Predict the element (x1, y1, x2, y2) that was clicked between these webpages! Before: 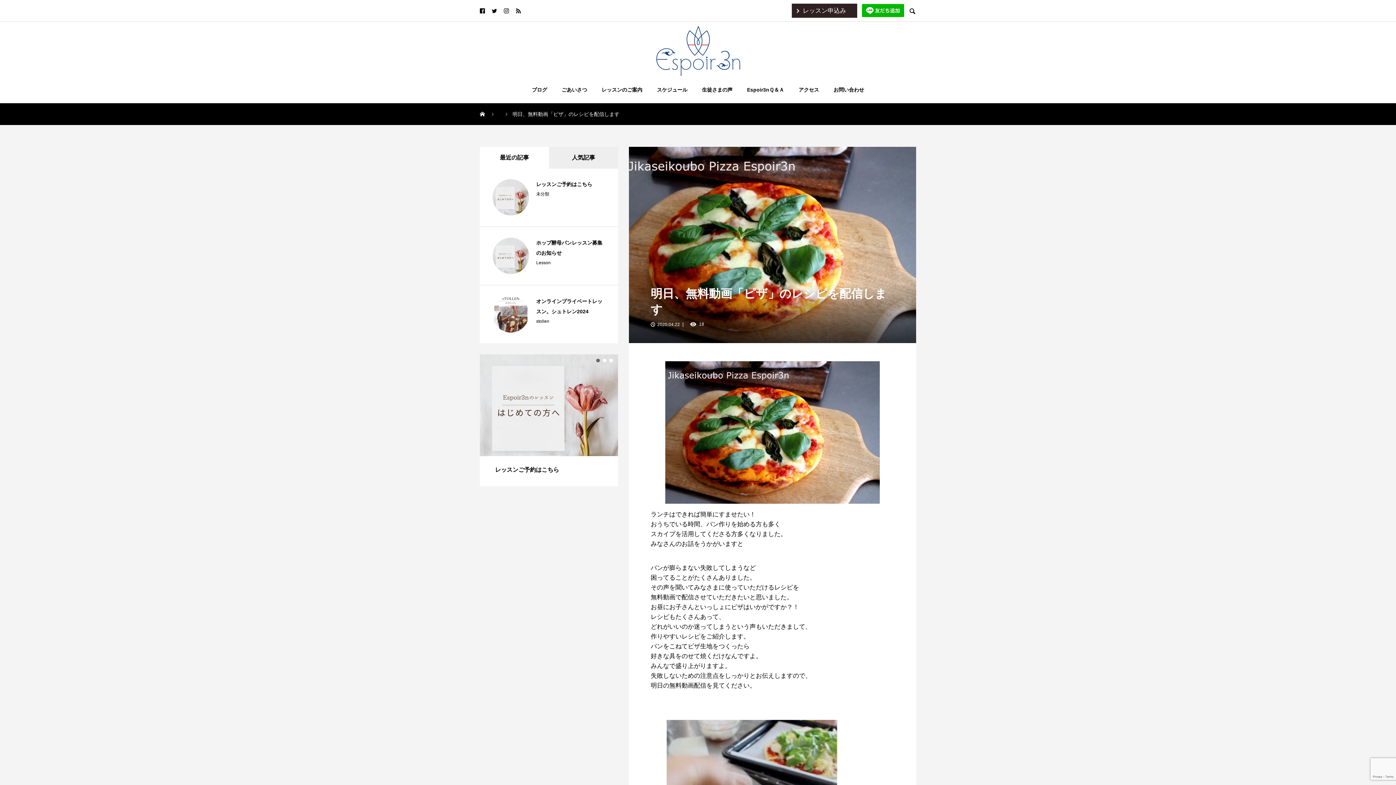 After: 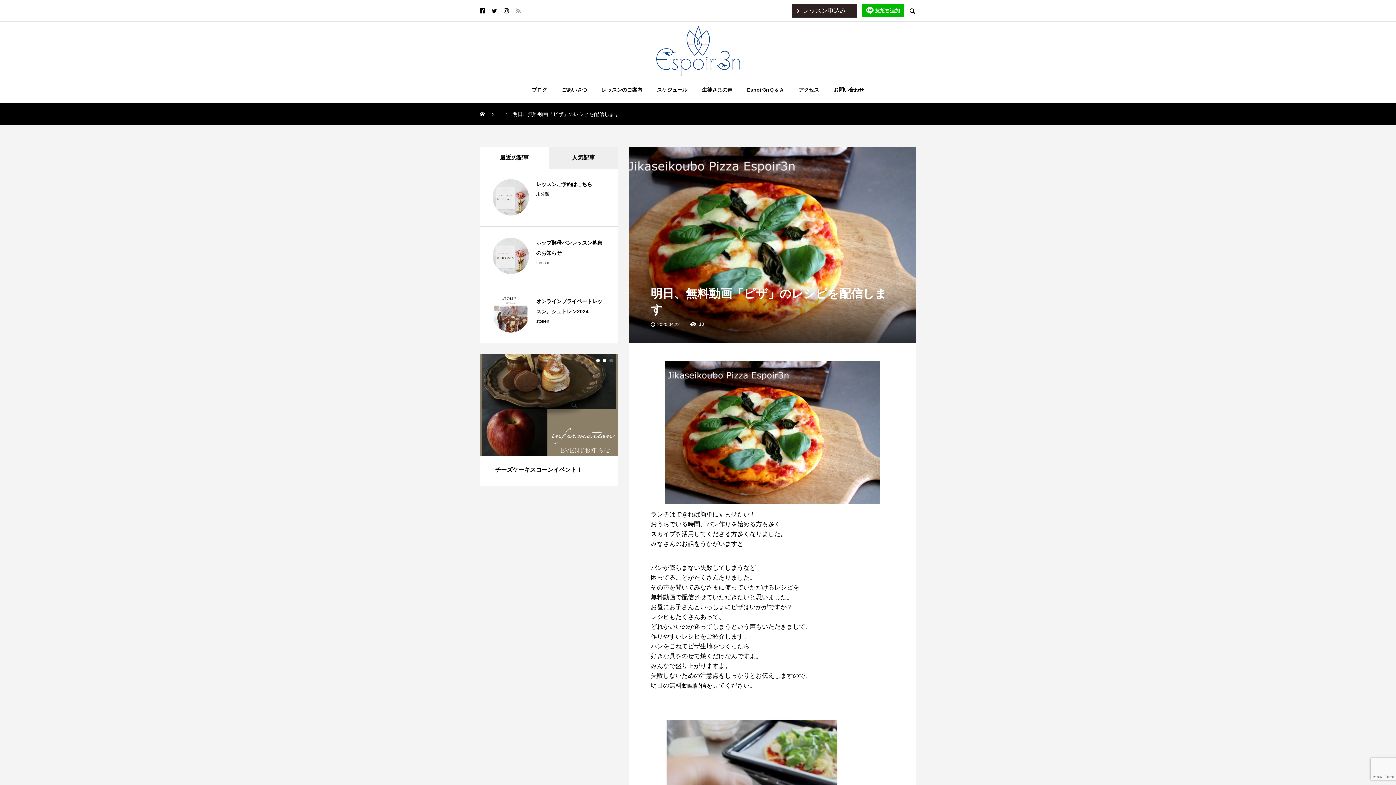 Action: bbox: (516, 8, 521, 13)